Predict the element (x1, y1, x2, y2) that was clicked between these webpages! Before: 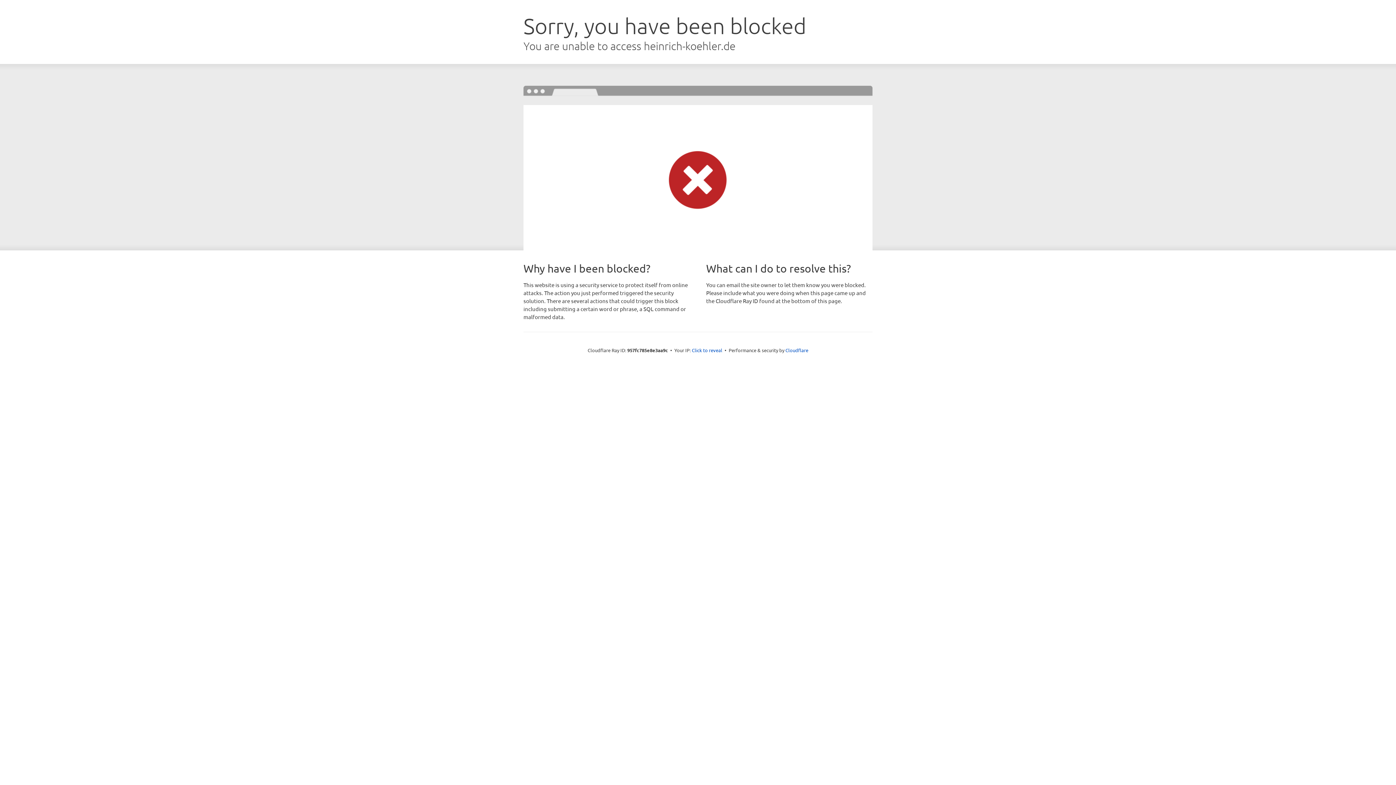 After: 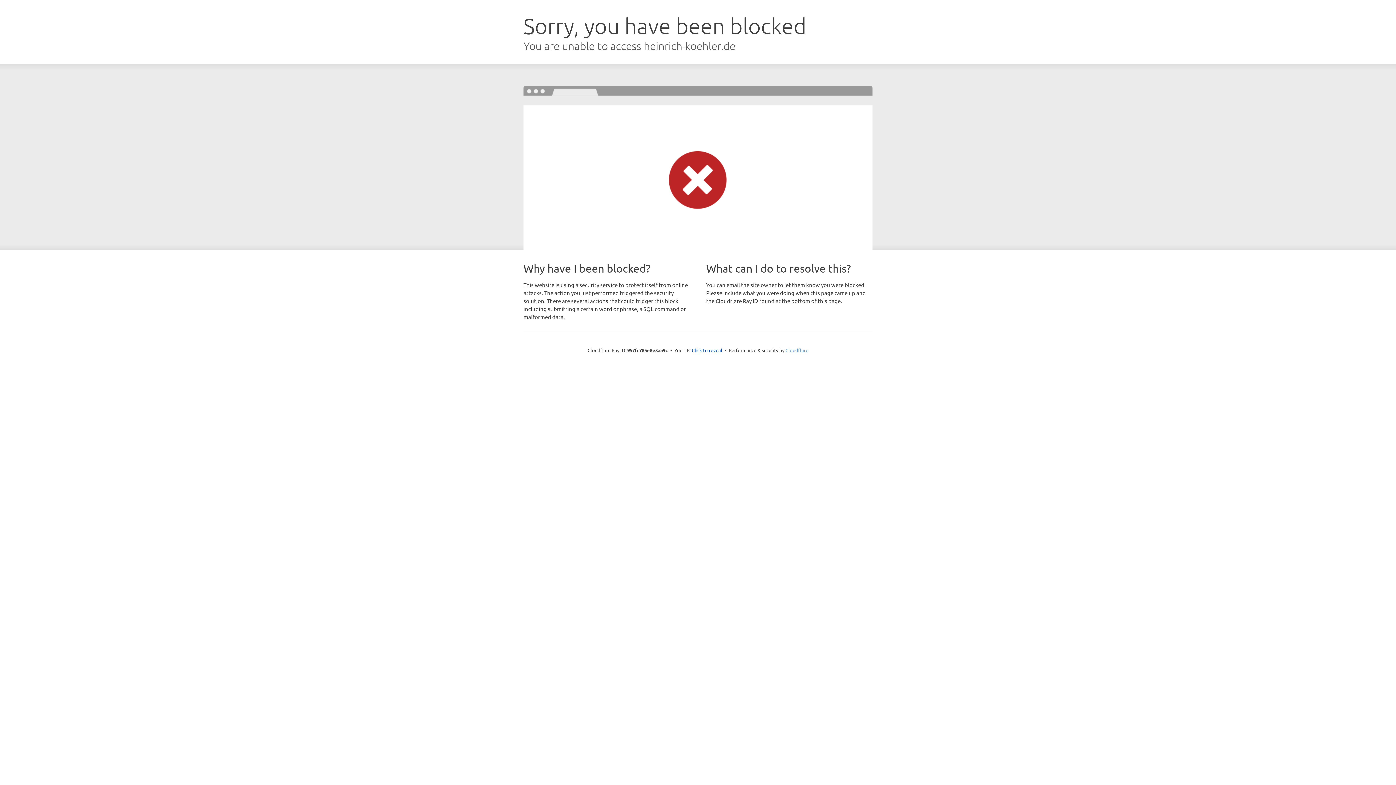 Action: bbox: (785, 347, 808, 353) label: Cloudflare